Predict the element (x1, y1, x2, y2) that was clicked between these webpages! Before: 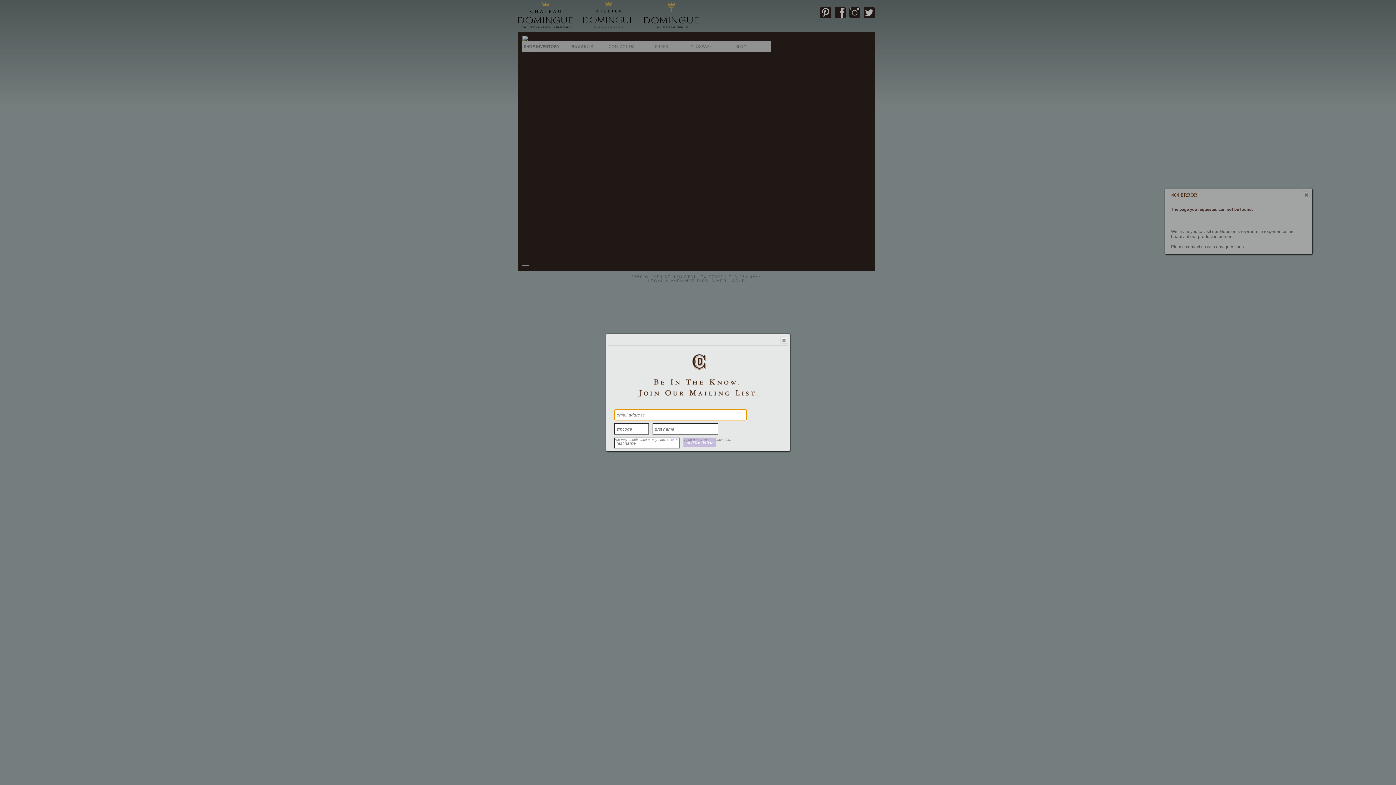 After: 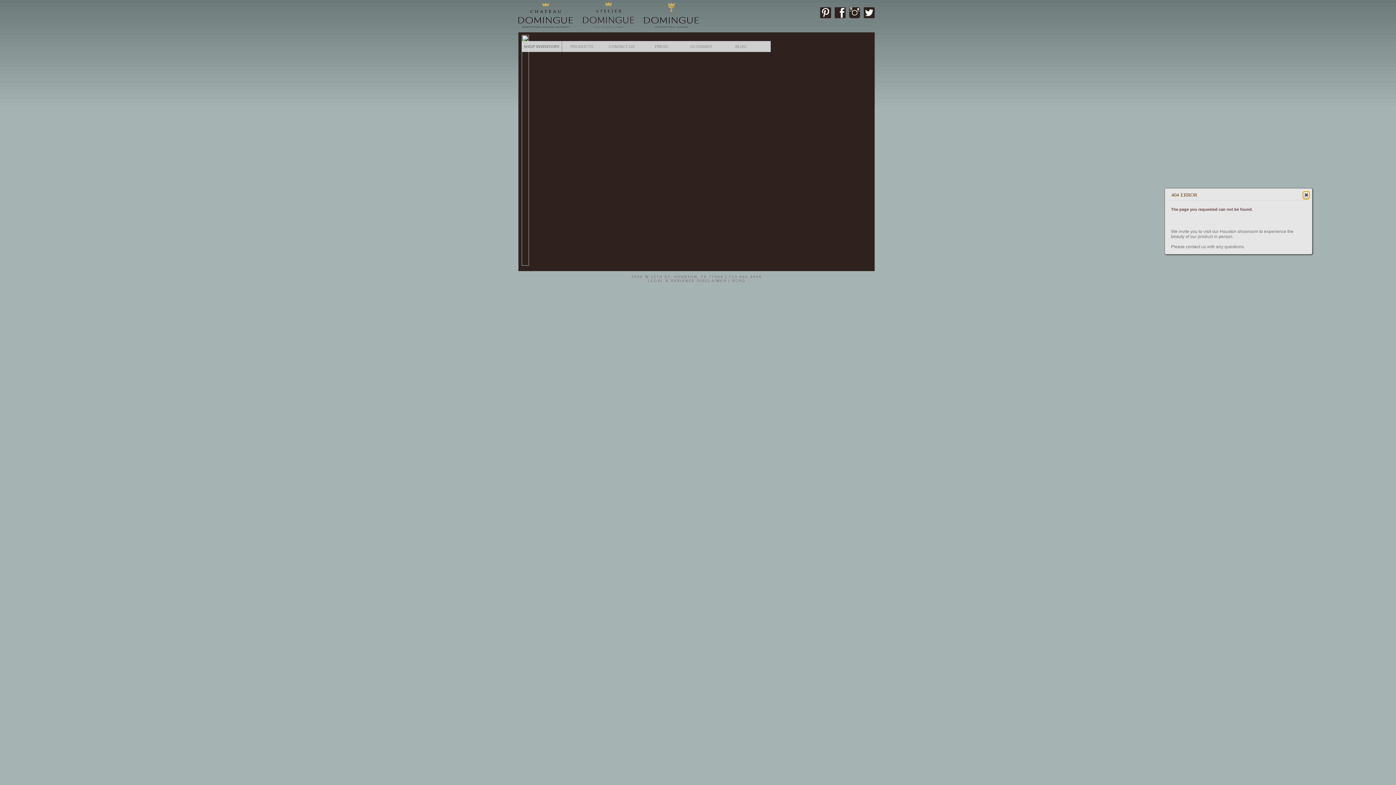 Action: label: Close bbox: (780, 336, 787, 343)